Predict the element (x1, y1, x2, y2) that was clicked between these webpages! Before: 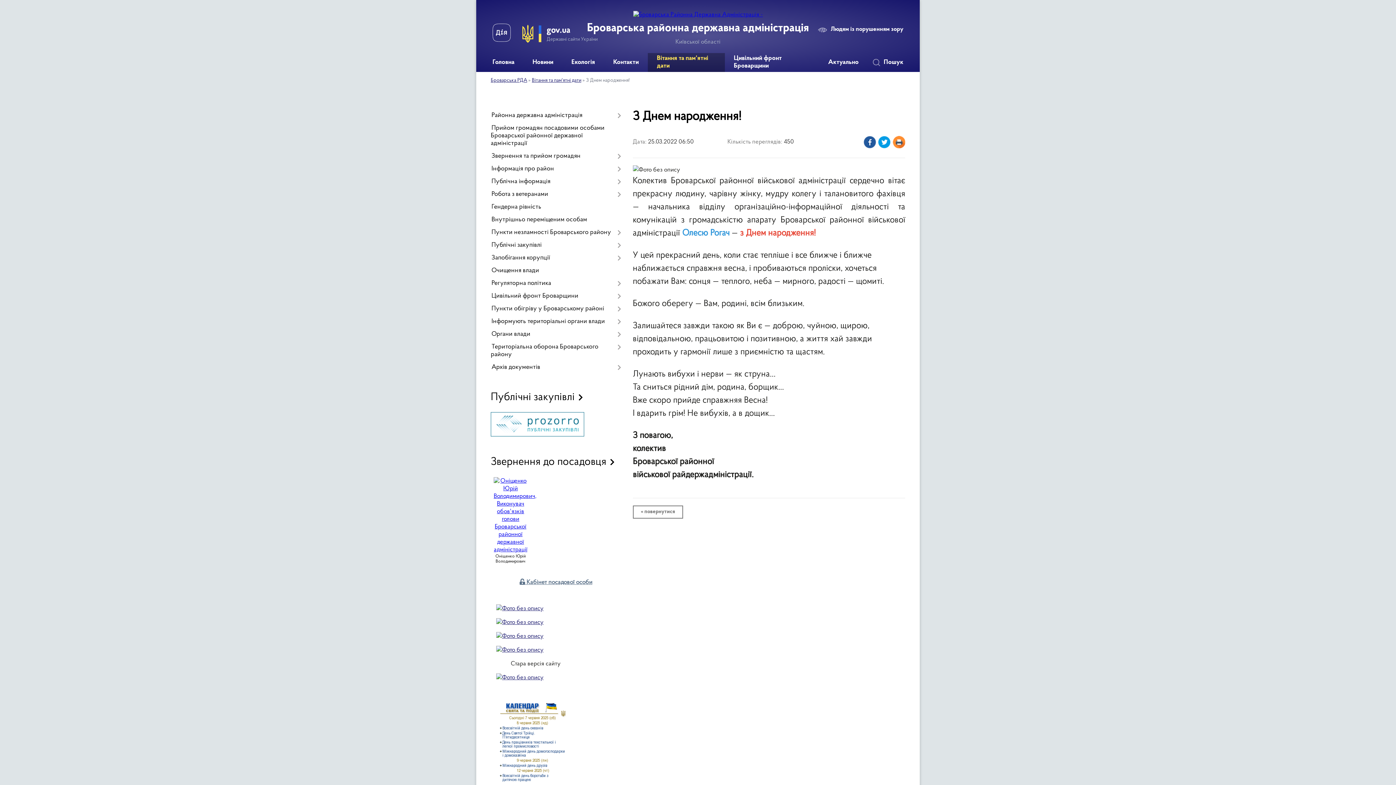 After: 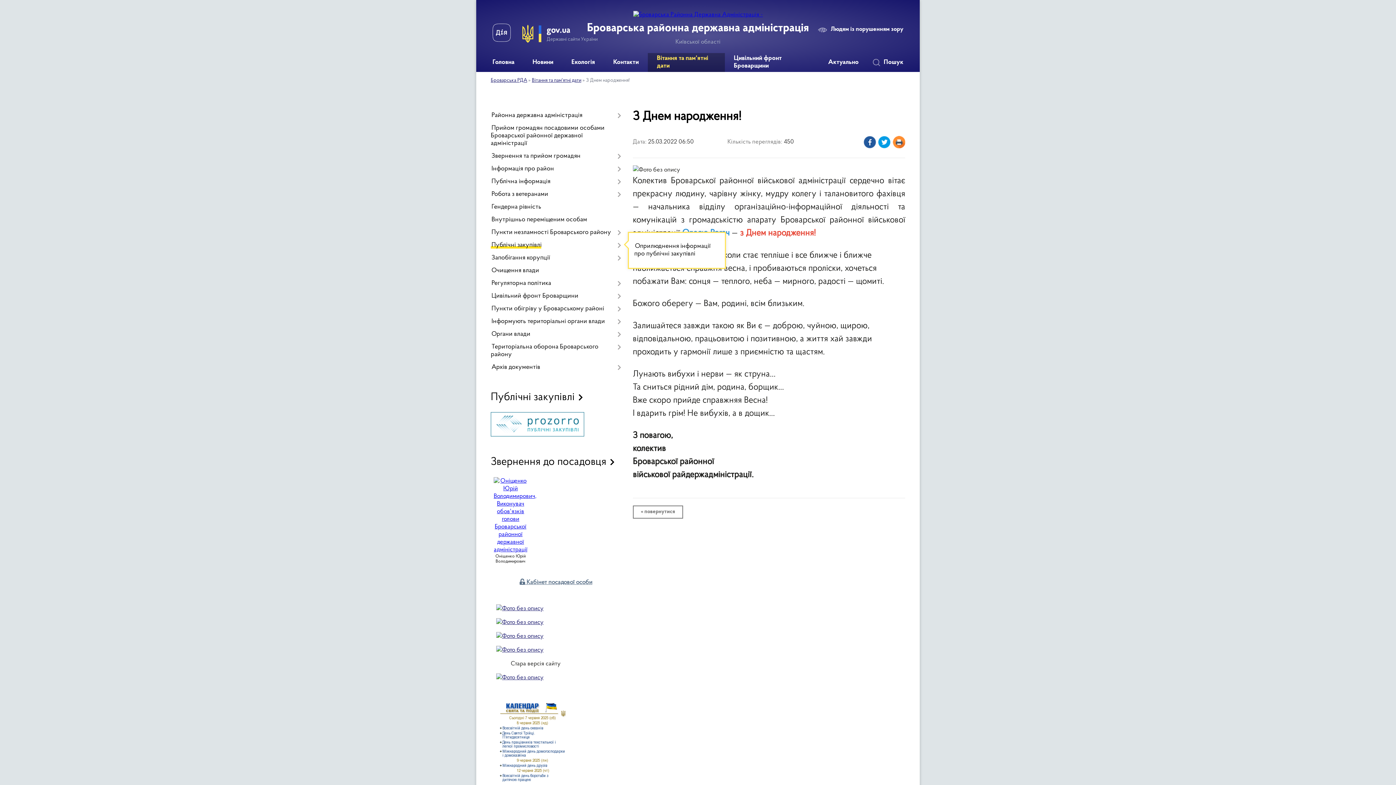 Action: label: Публічні закупівлі bbox: (490, 239, 621, 252)